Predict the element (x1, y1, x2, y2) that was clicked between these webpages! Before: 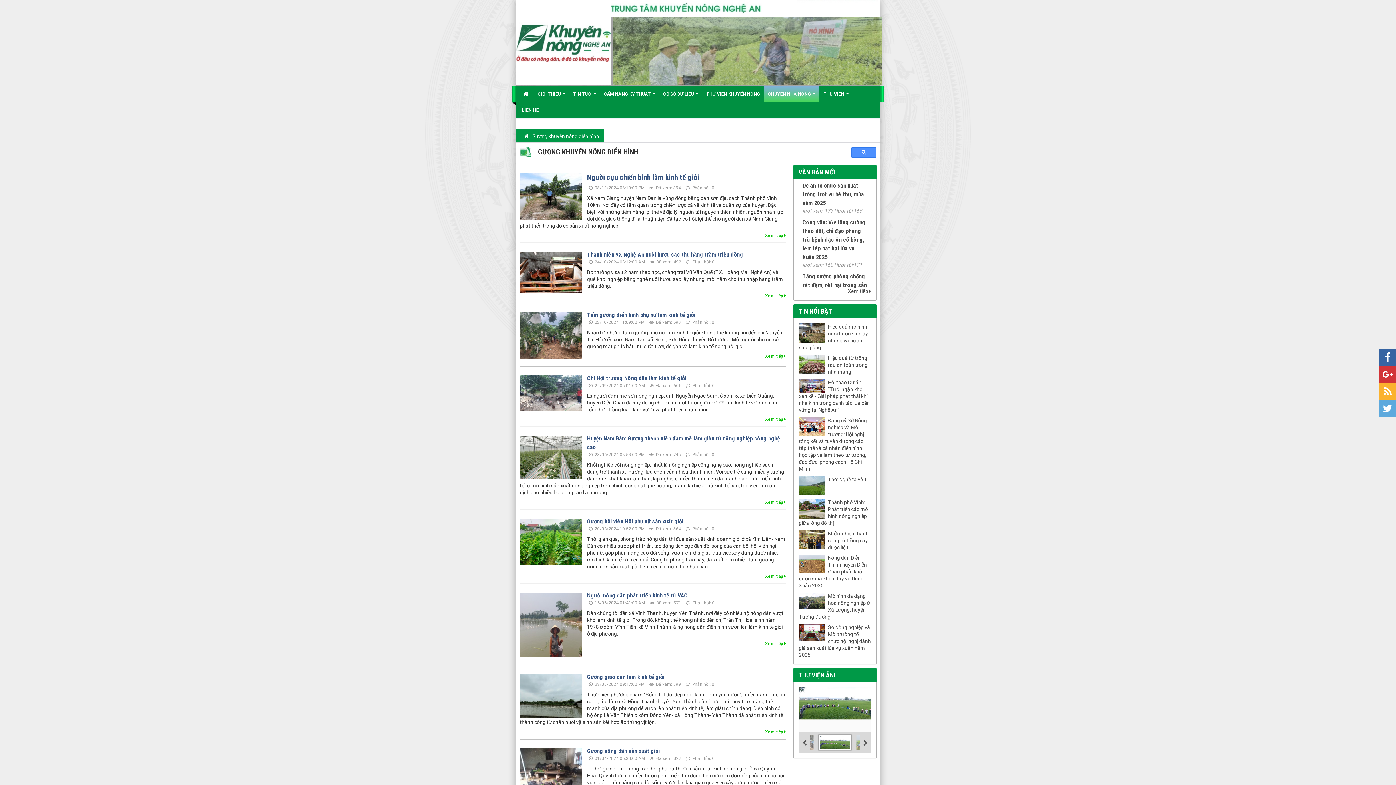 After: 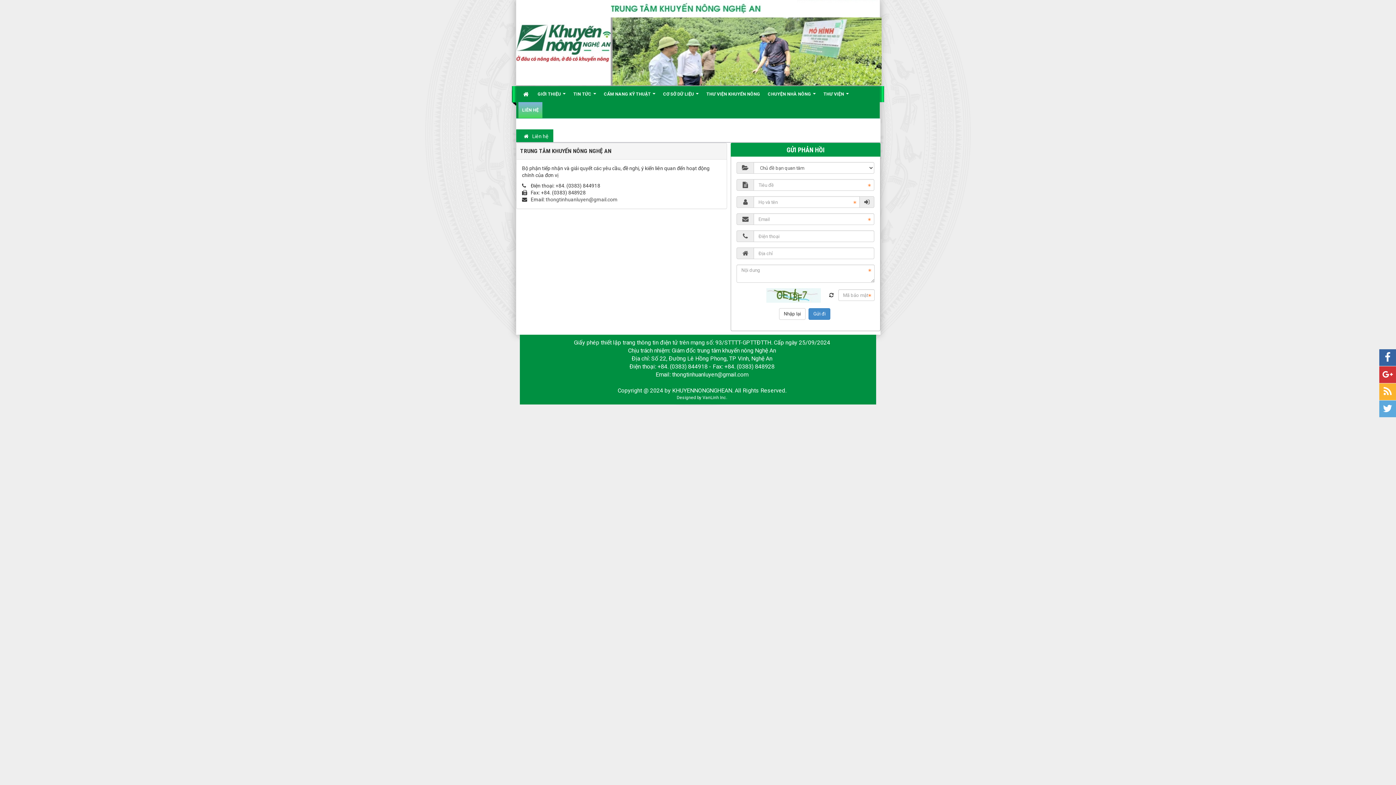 Action: bbox: (518, 102, 542, 118) label: LIÊN HỆ